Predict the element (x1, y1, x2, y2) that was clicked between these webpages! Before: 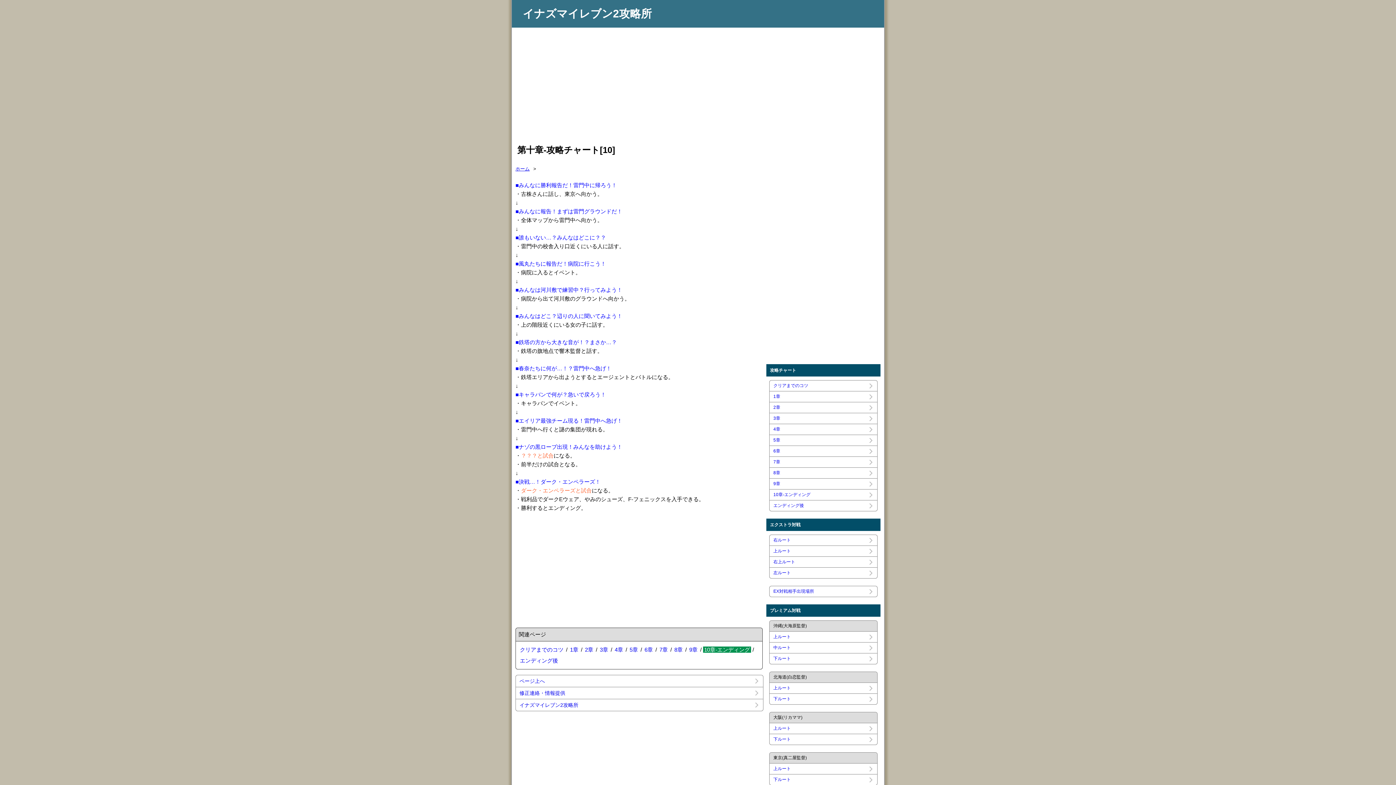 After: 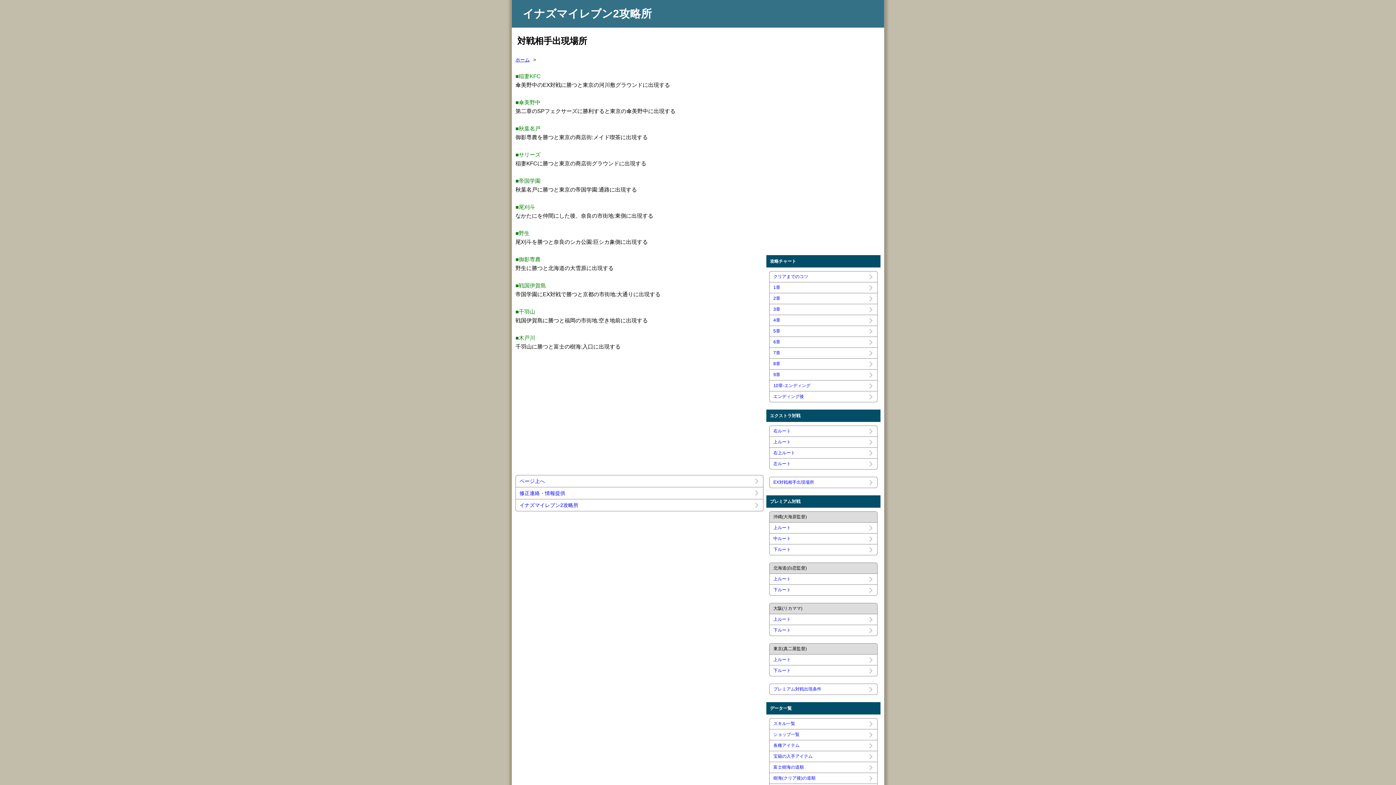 Action: label: EX対戦相手出現場所 bbox: (769, 586, 877, 597)